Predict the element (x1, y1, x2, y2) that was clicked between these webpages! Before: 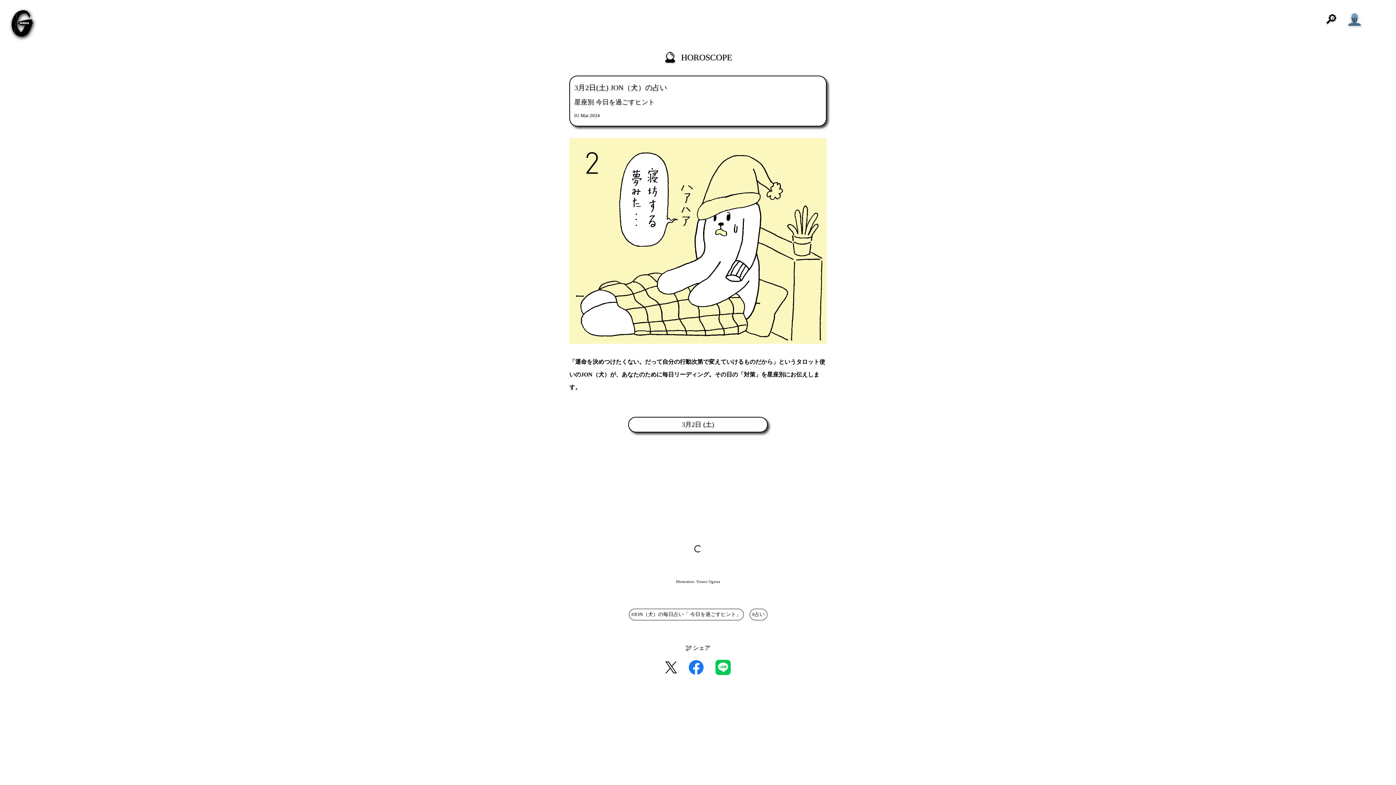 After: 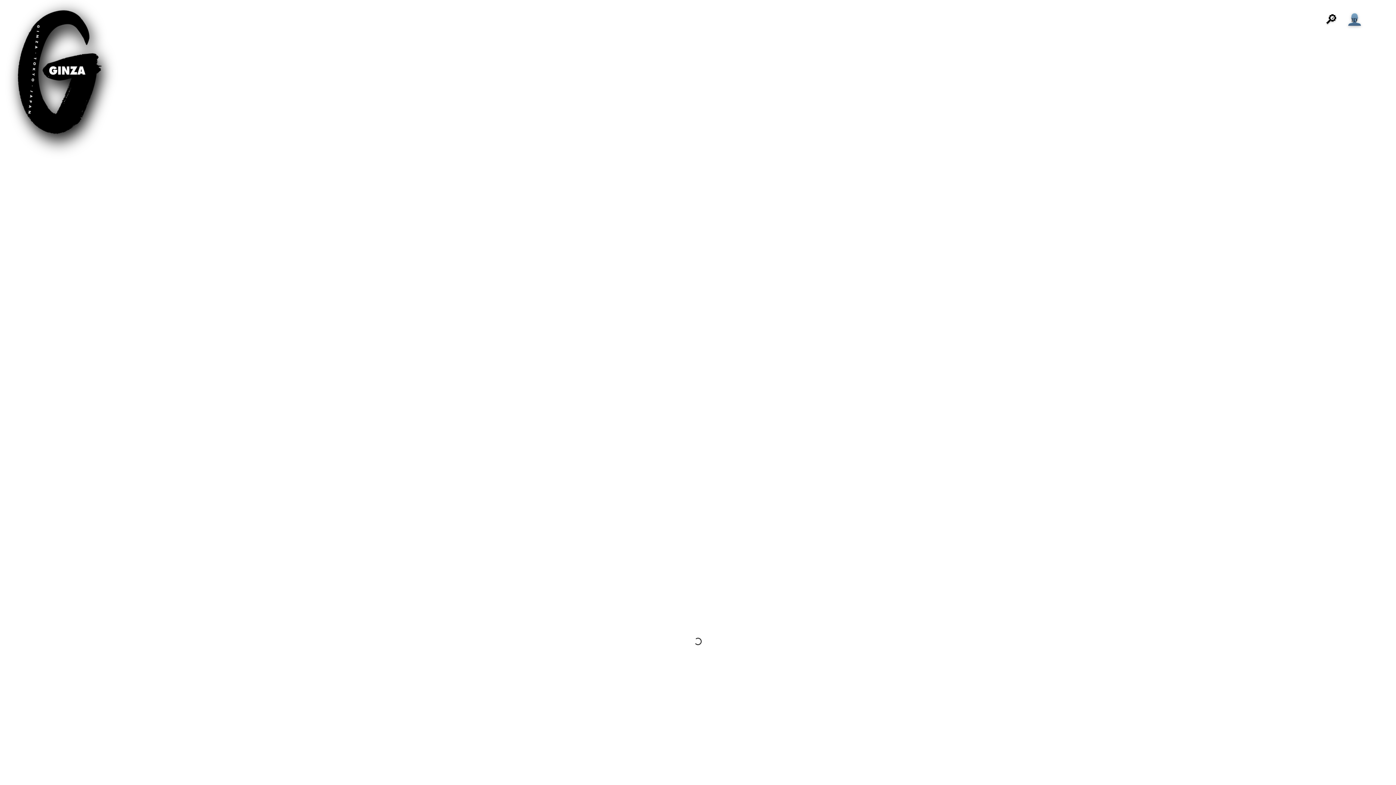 Action: bbox: (11, 10, 33, 36)